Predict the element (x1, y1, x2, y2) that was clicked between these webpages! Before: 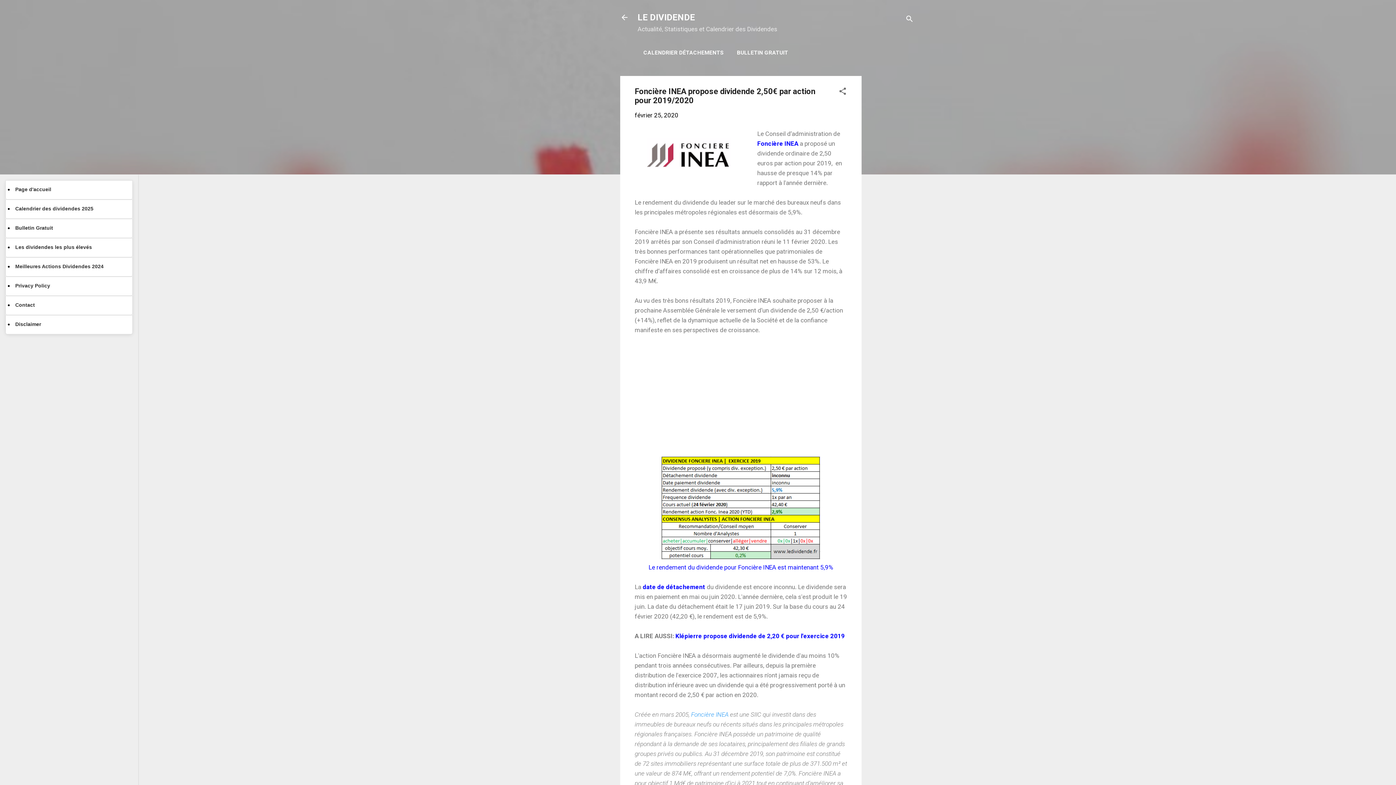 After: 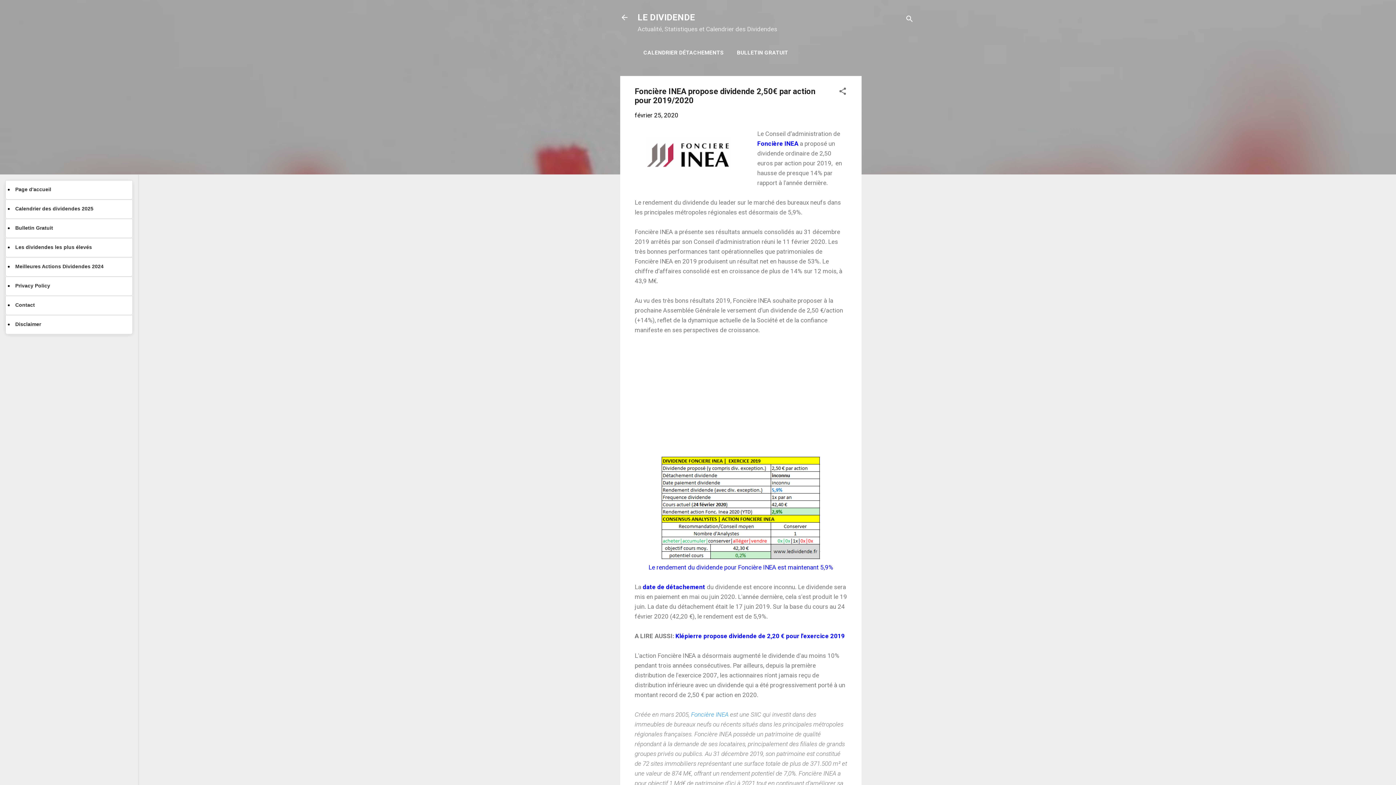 Action: bbox: (642, 583, 705, 590) label: date de détachement